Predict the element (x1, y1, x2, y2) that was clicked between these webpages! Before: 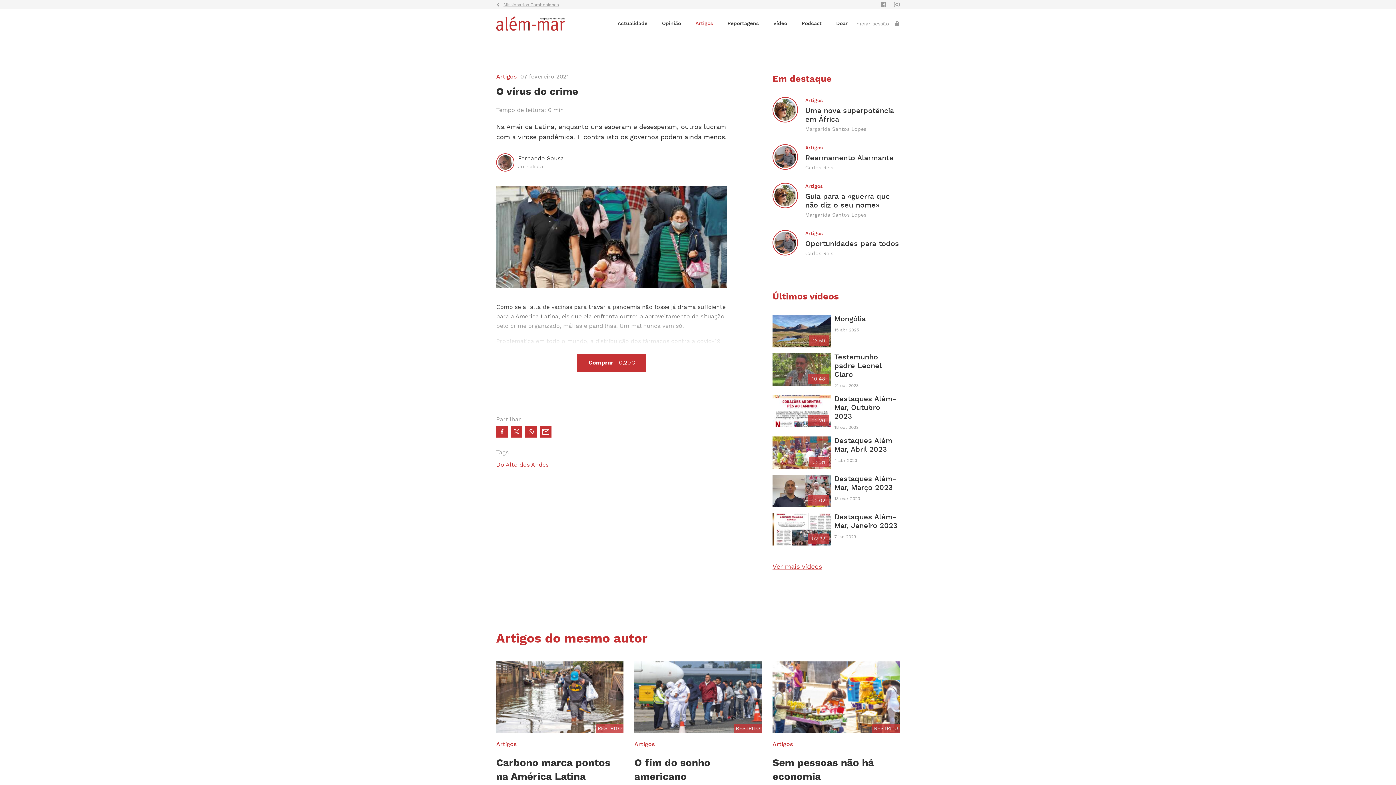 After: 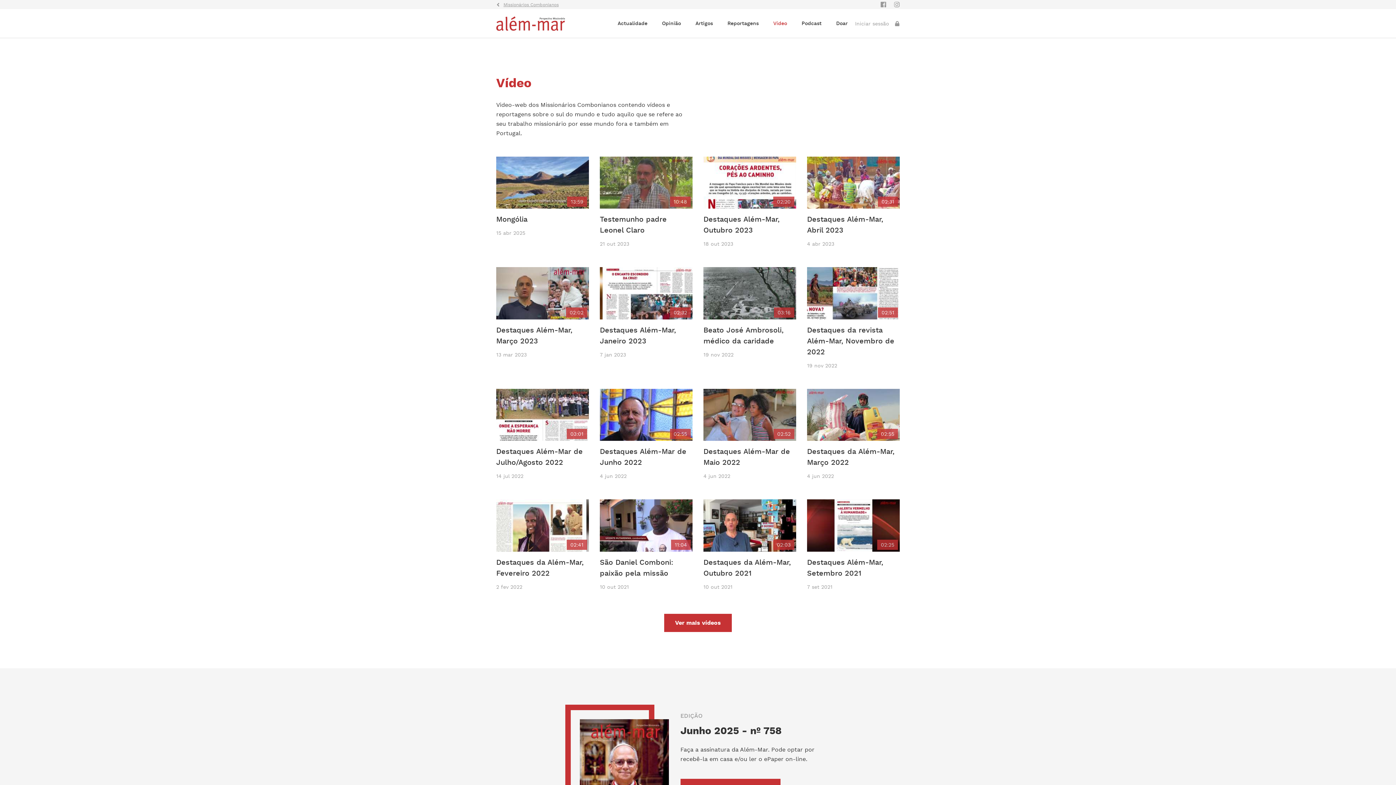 Action: label: Ver mais vídeos bbox: (772, 562, 822, 571)